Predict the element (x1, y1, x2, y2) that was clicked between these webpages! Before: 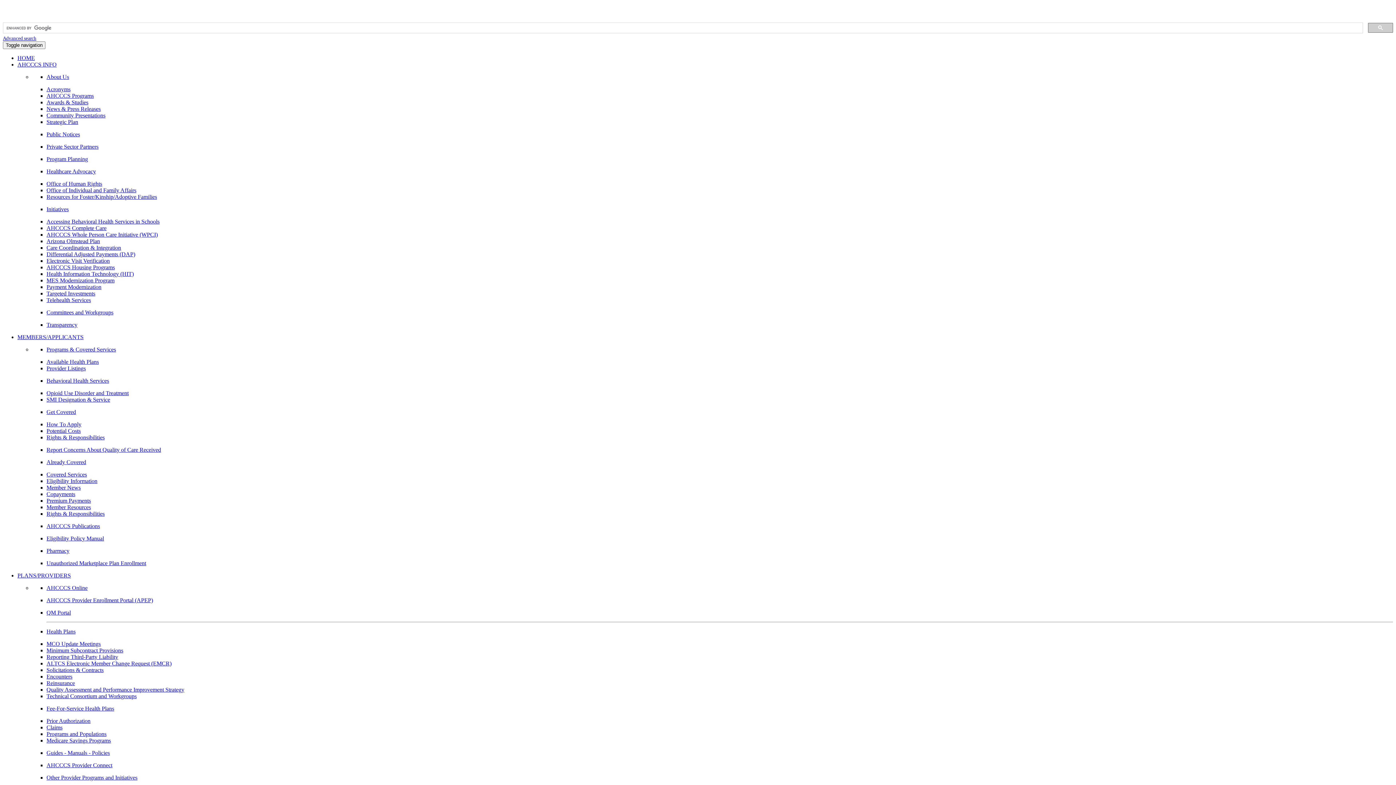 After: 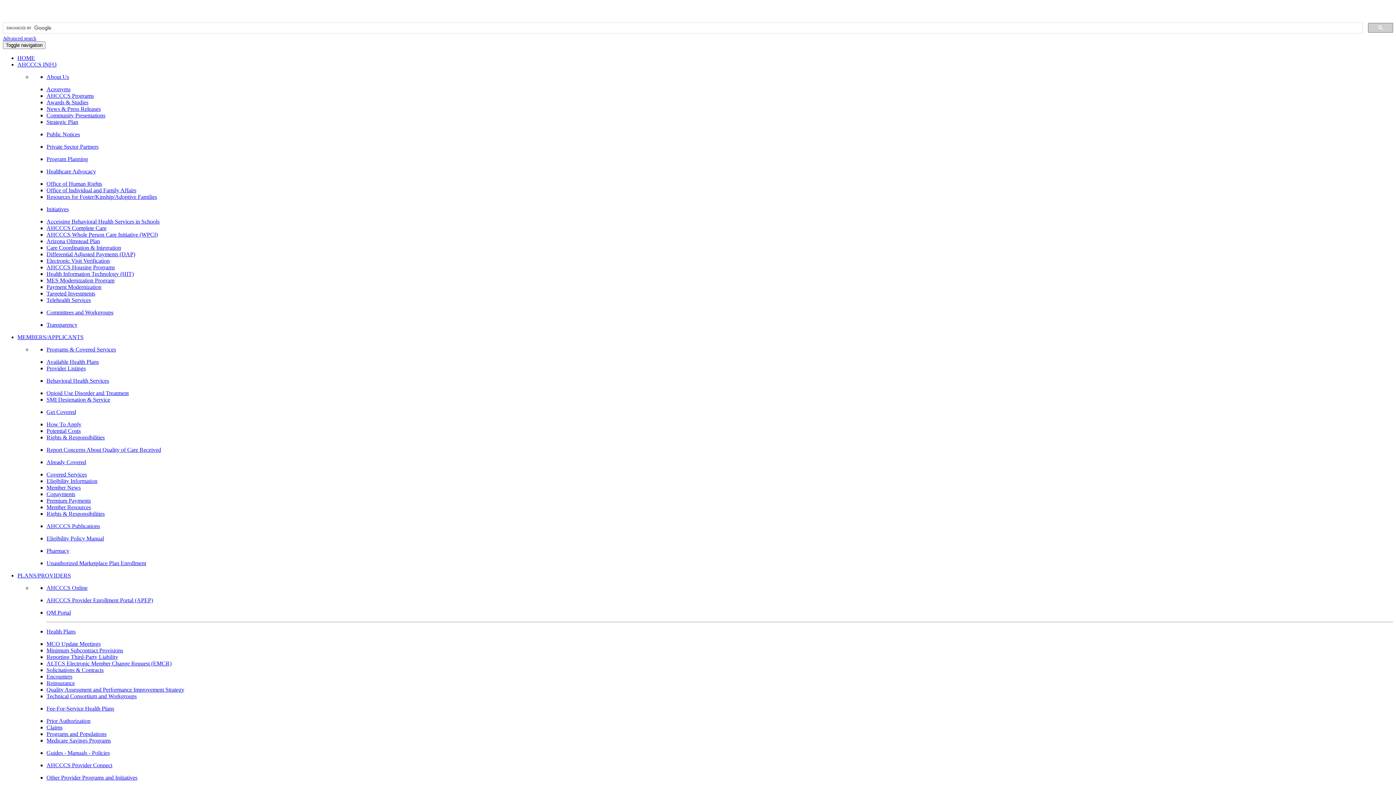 Action: label: Reinsurance bbox: (46, 680, 74, 686)